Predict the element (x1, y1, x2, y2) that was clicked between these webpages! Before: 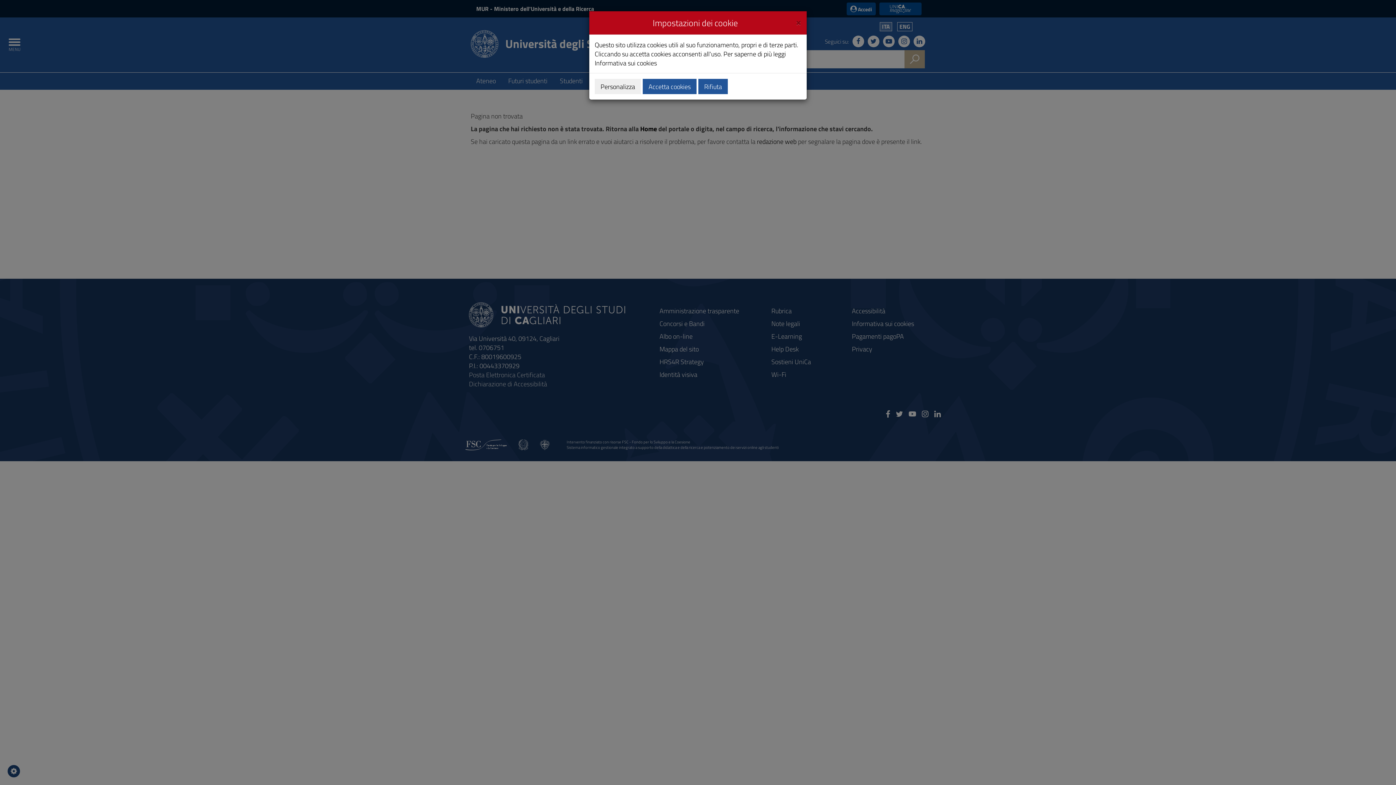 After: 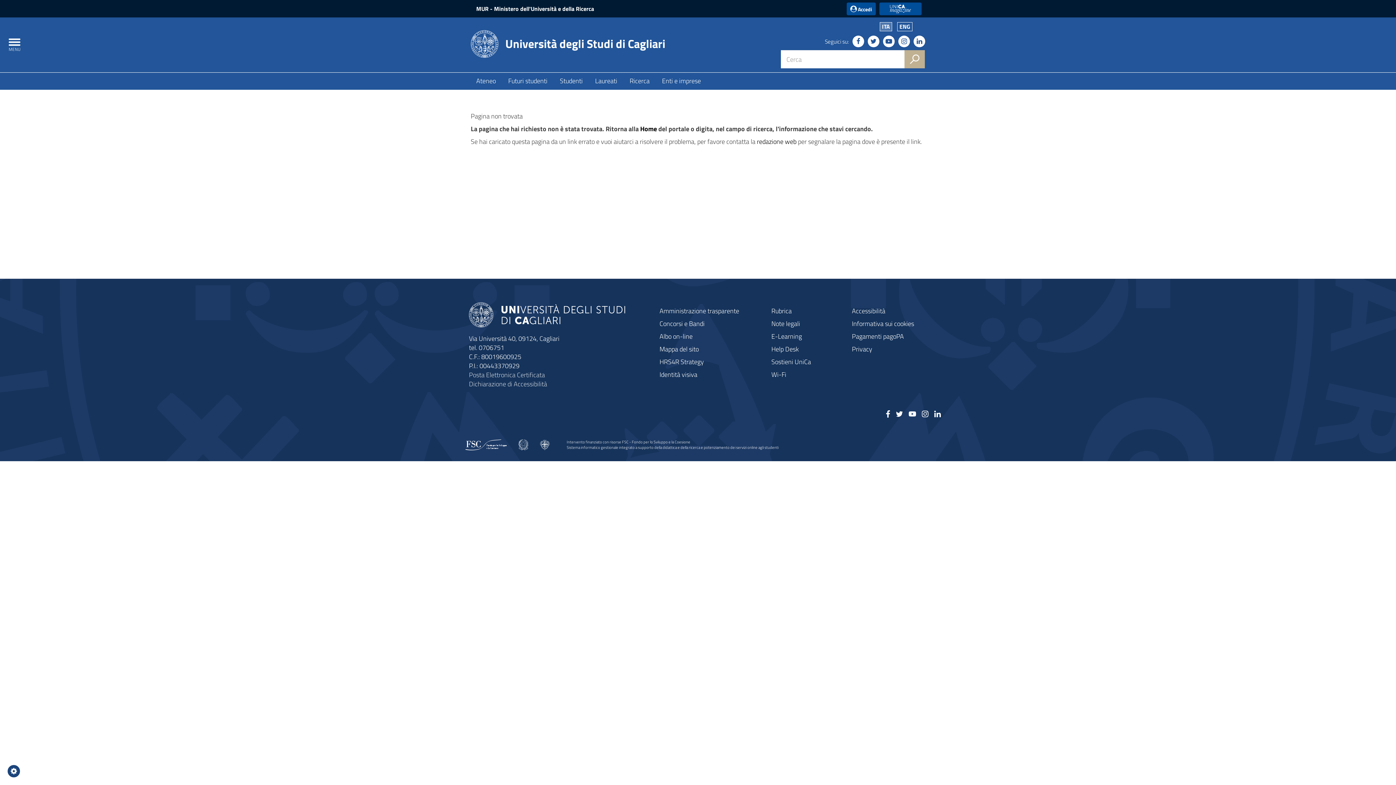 Action: bbox: (698, 78, 728, 94) label: Rifiuta